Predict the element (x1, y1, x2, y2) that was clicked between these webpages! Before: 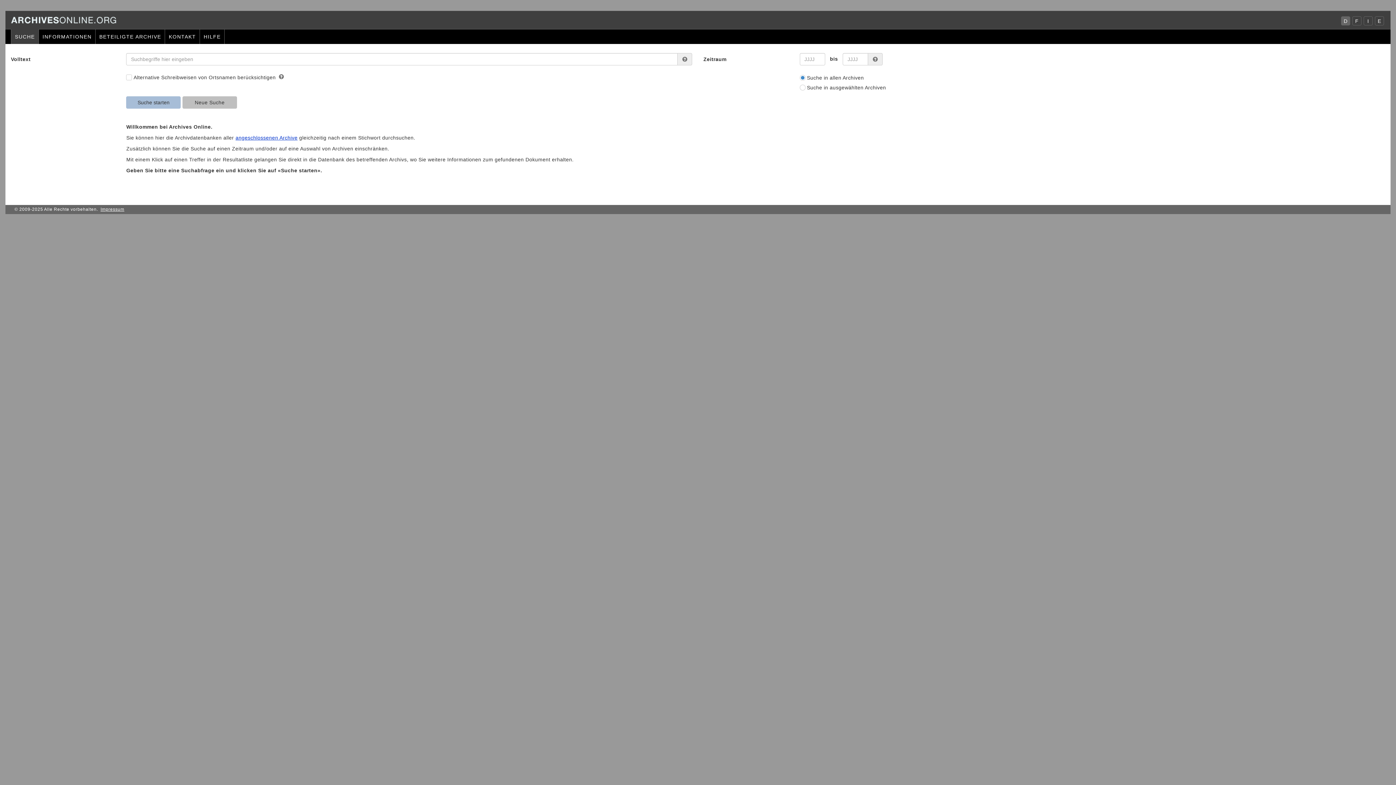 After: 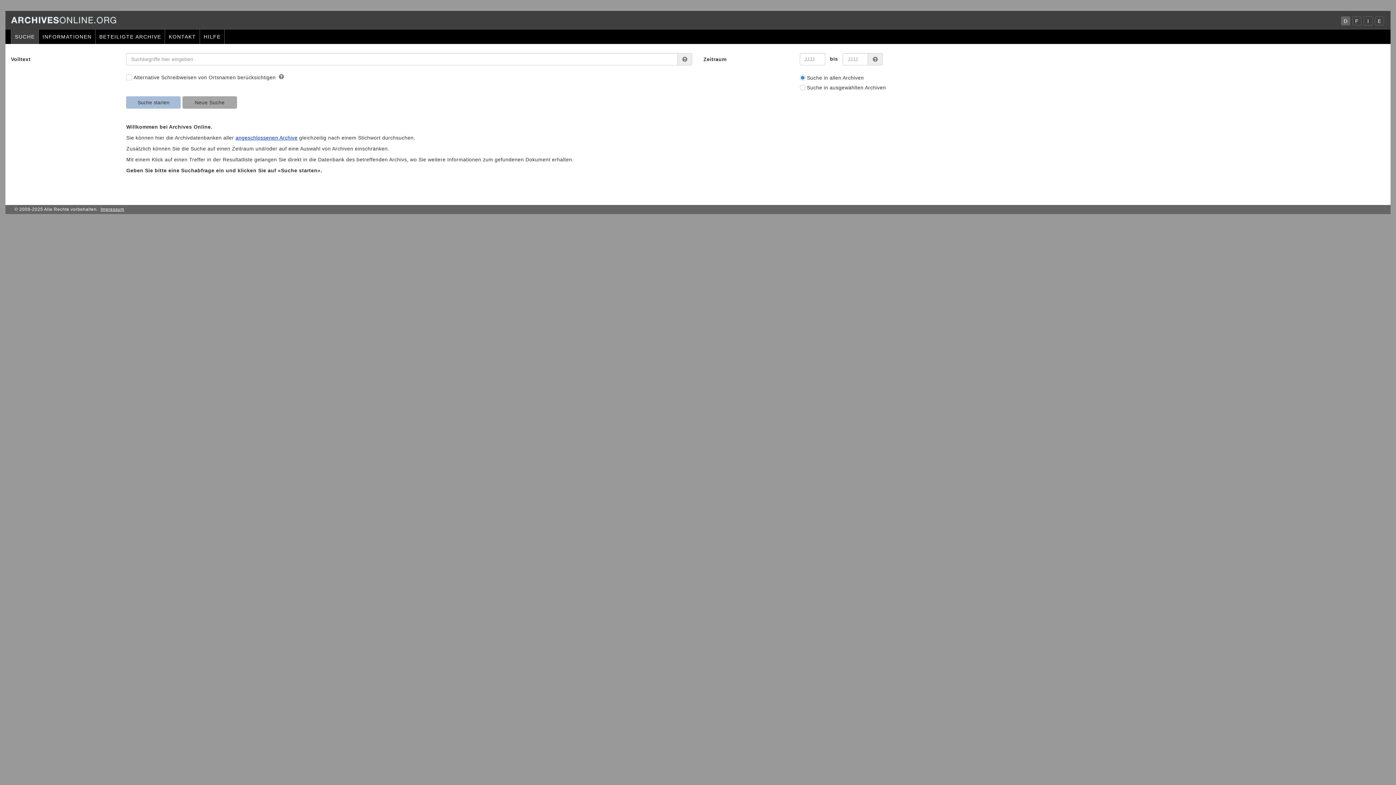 Action: label: Neue Suche bbox: (182, 96, 237, 108)